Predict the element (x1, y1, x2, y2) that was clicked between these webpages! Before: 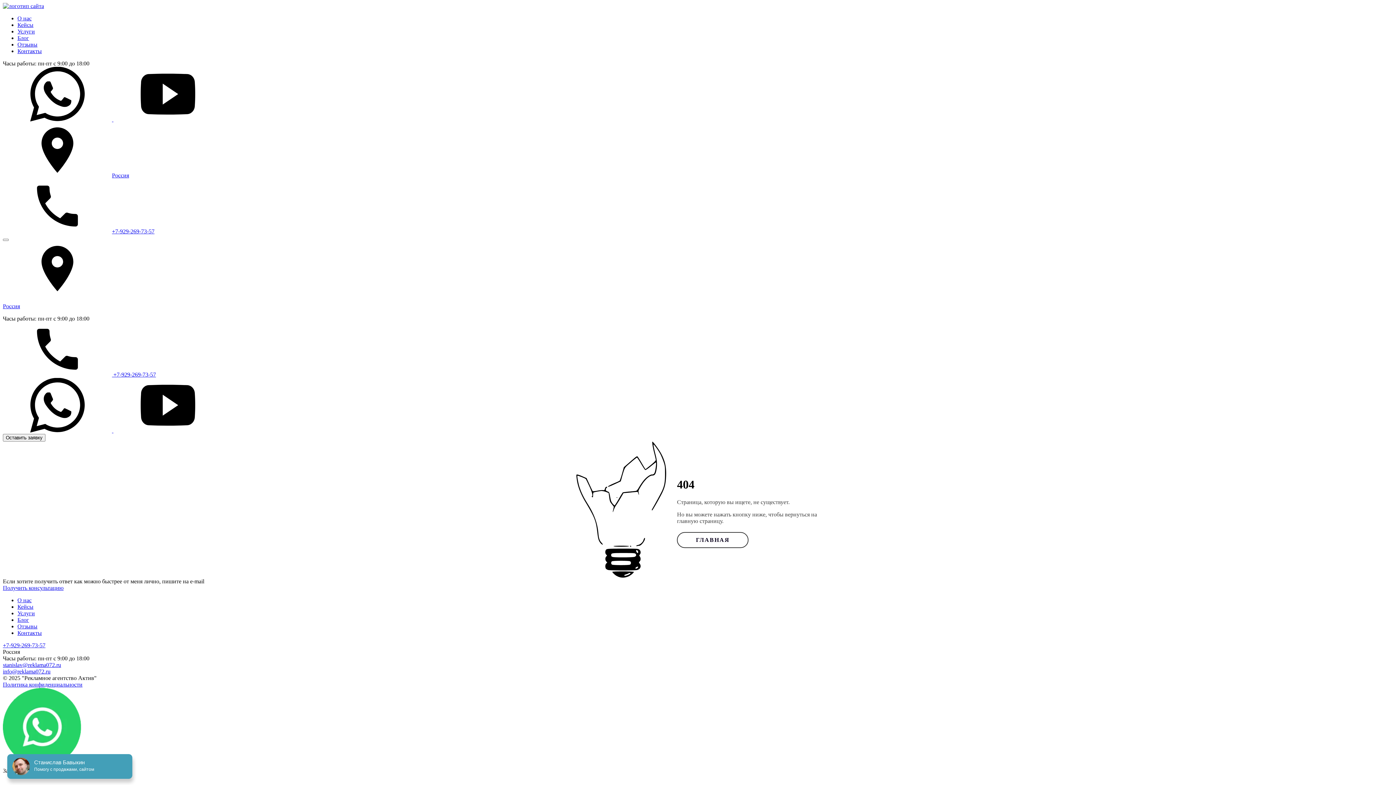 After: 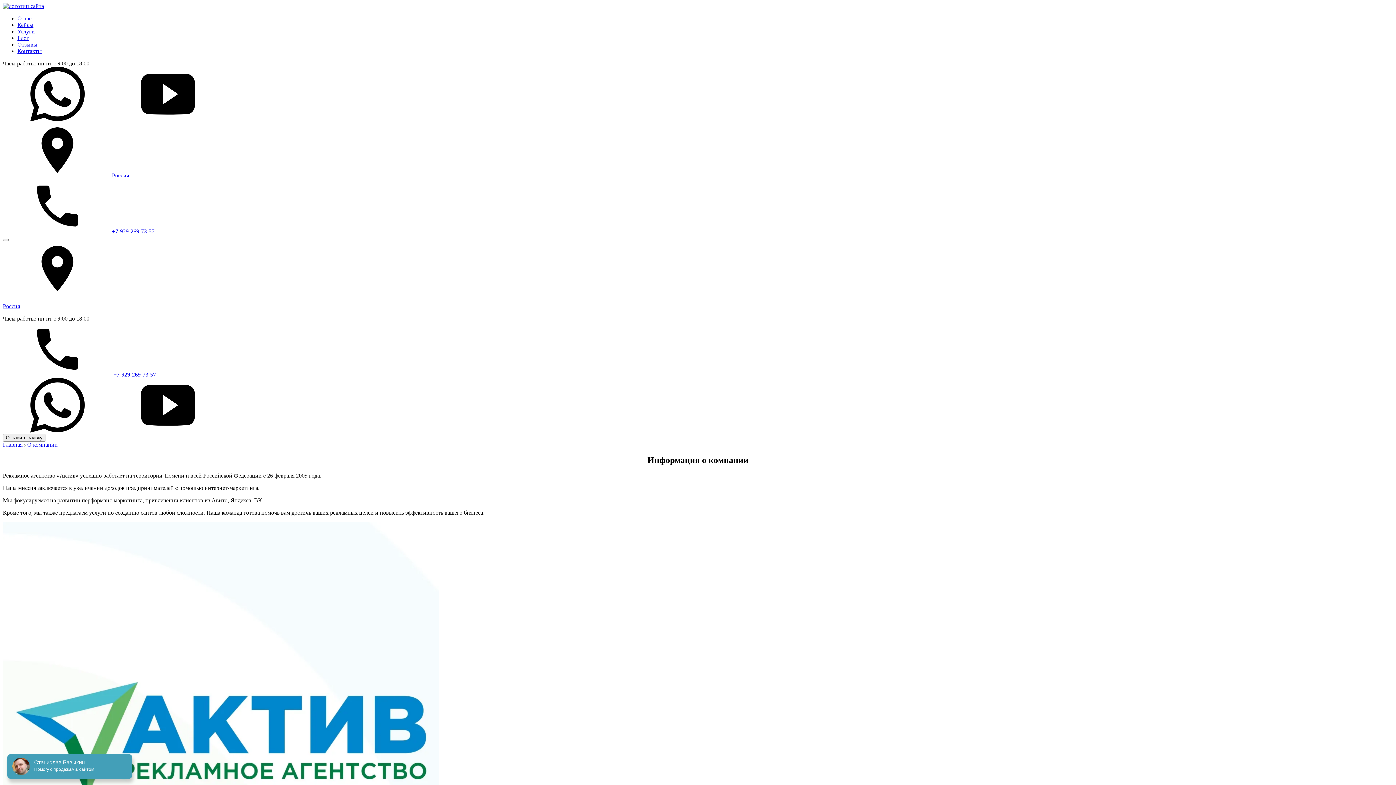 Action: bbox: (17, 15, 31, 21) label: О нас